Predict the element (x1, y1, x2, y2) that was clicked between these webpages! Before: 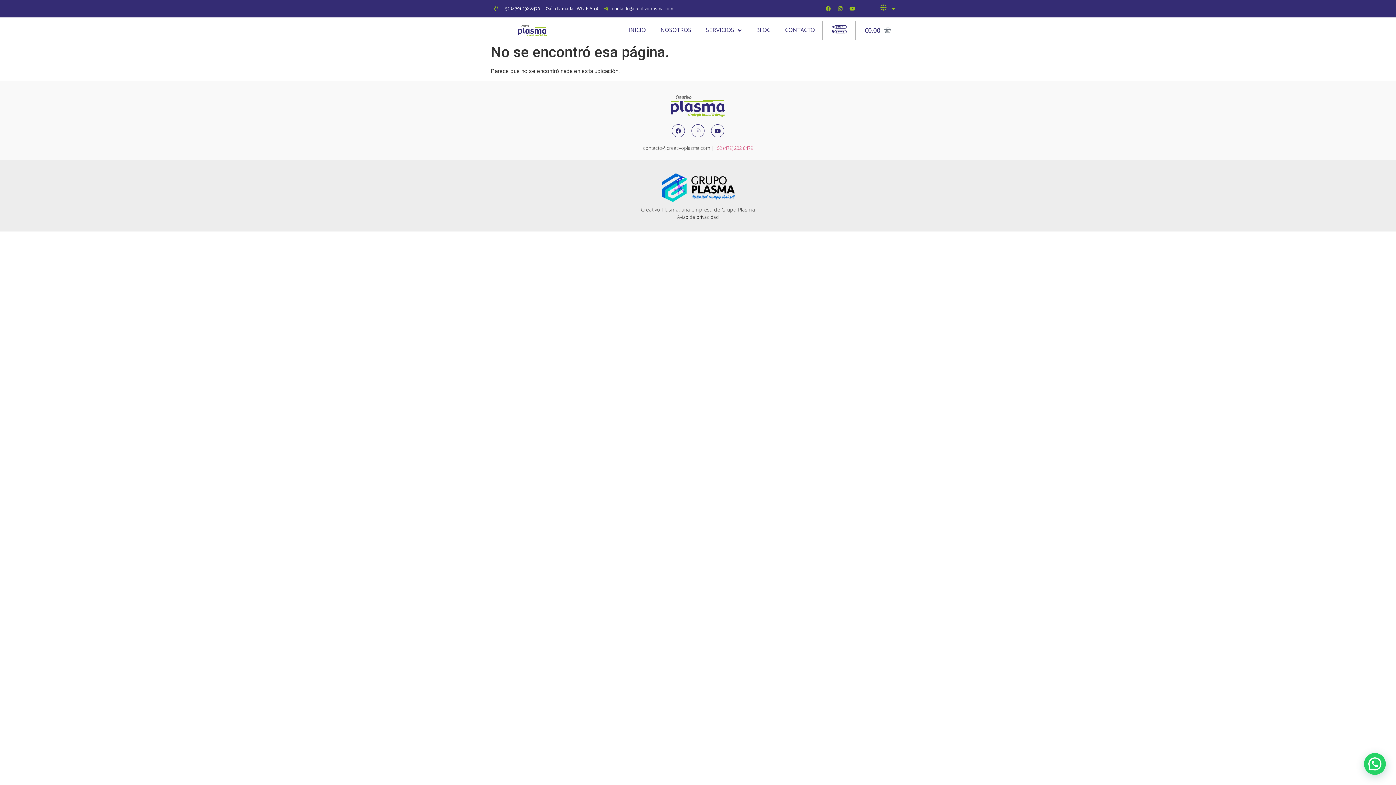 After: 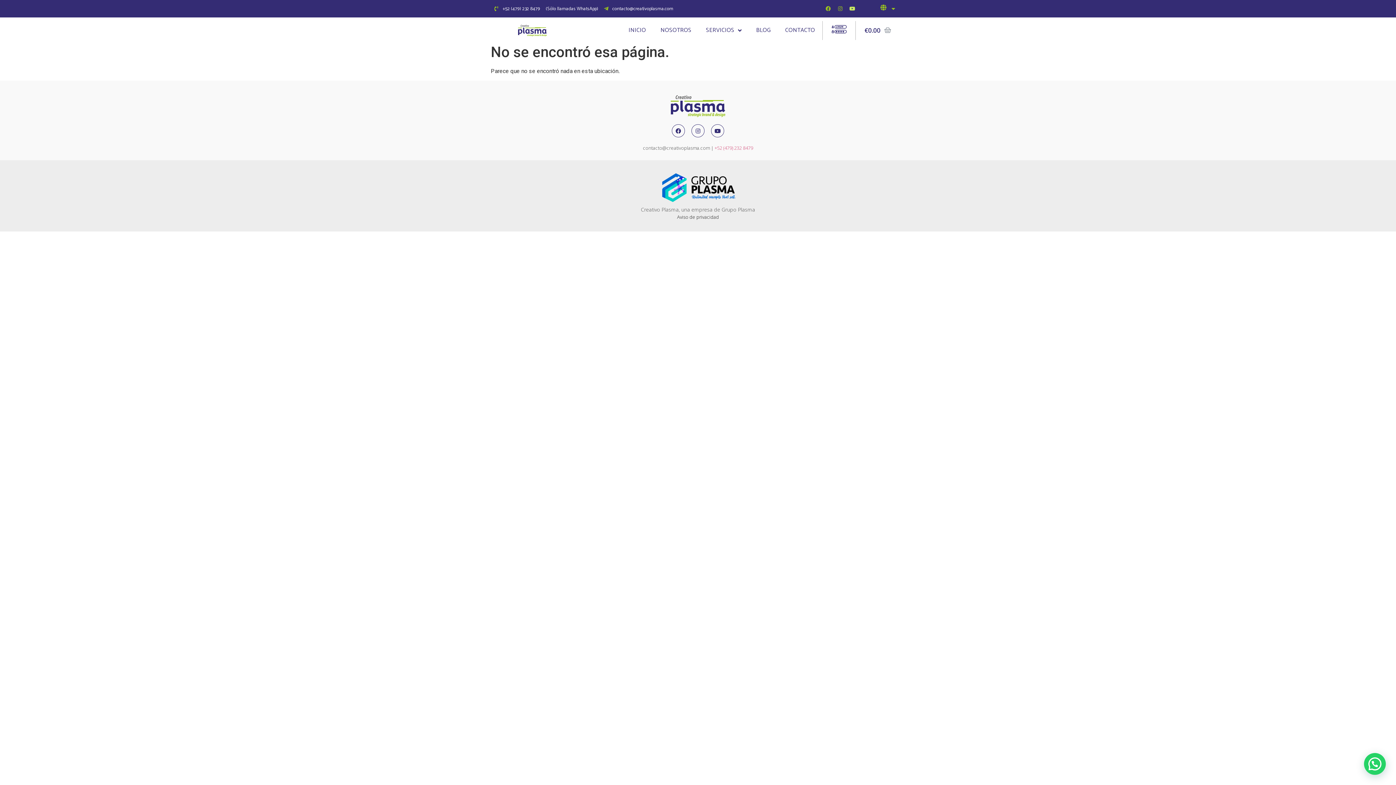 Action: label: Youtube bbox: (847, 3, 857, 13)